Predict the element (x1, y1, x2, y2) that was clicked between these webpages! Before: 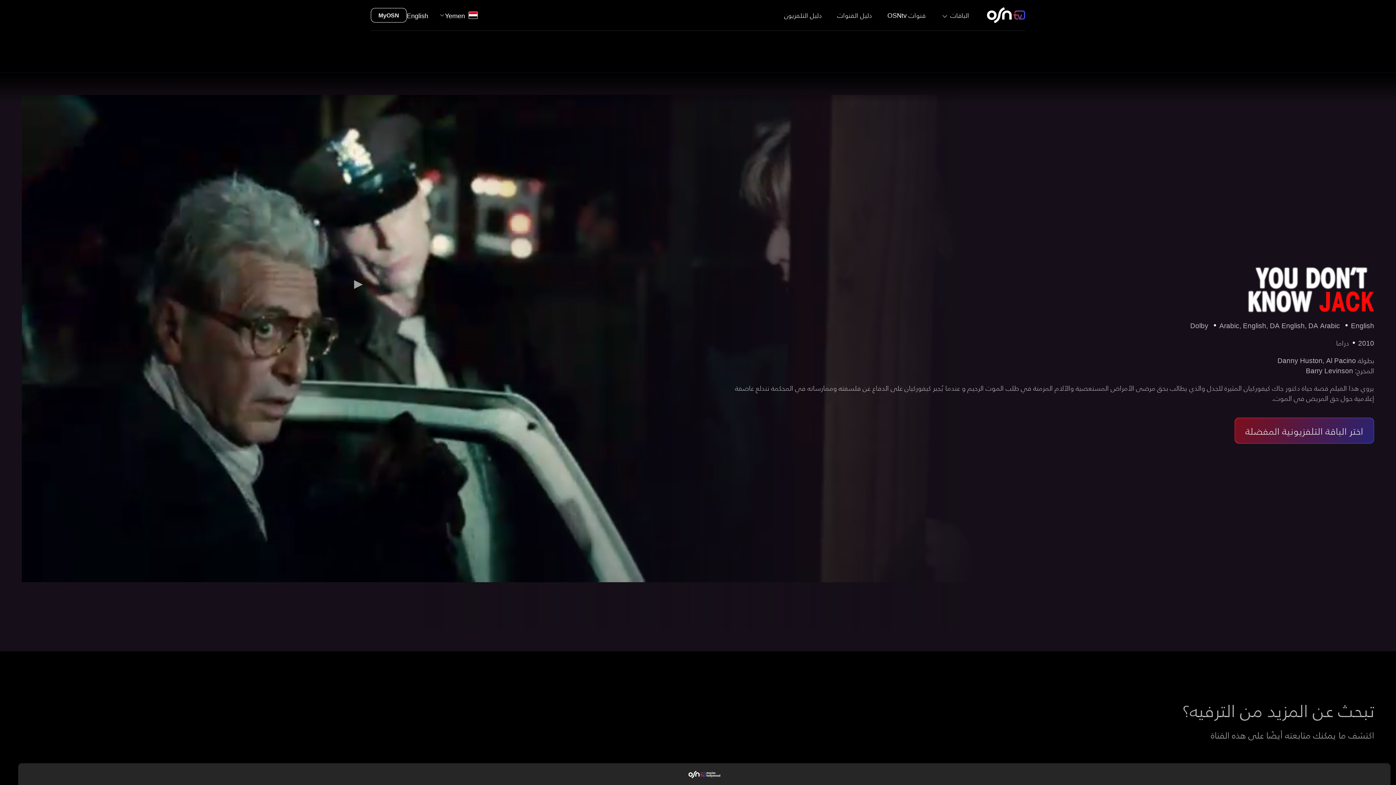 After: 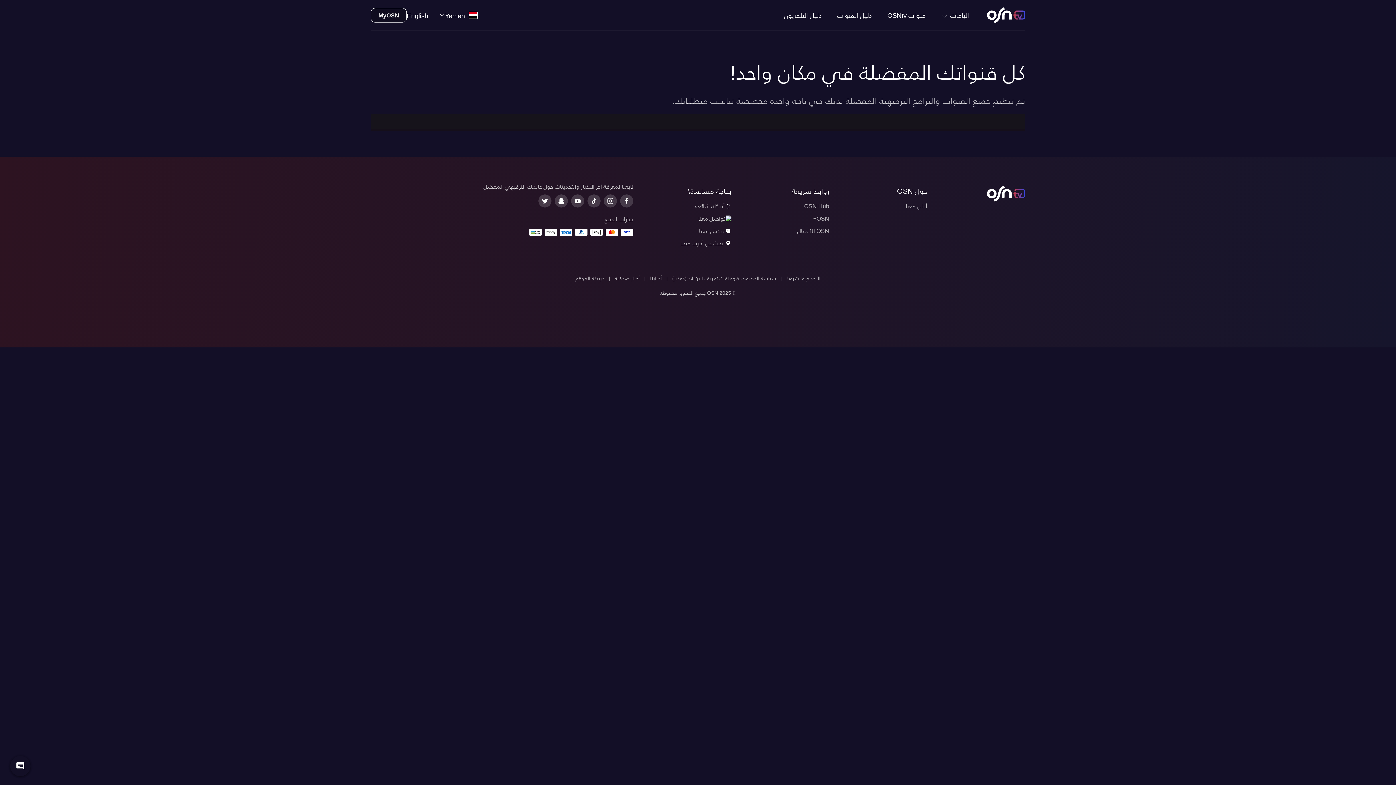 Action: label: قنوات OSNtv bbox: (884, 8, 929, 21)